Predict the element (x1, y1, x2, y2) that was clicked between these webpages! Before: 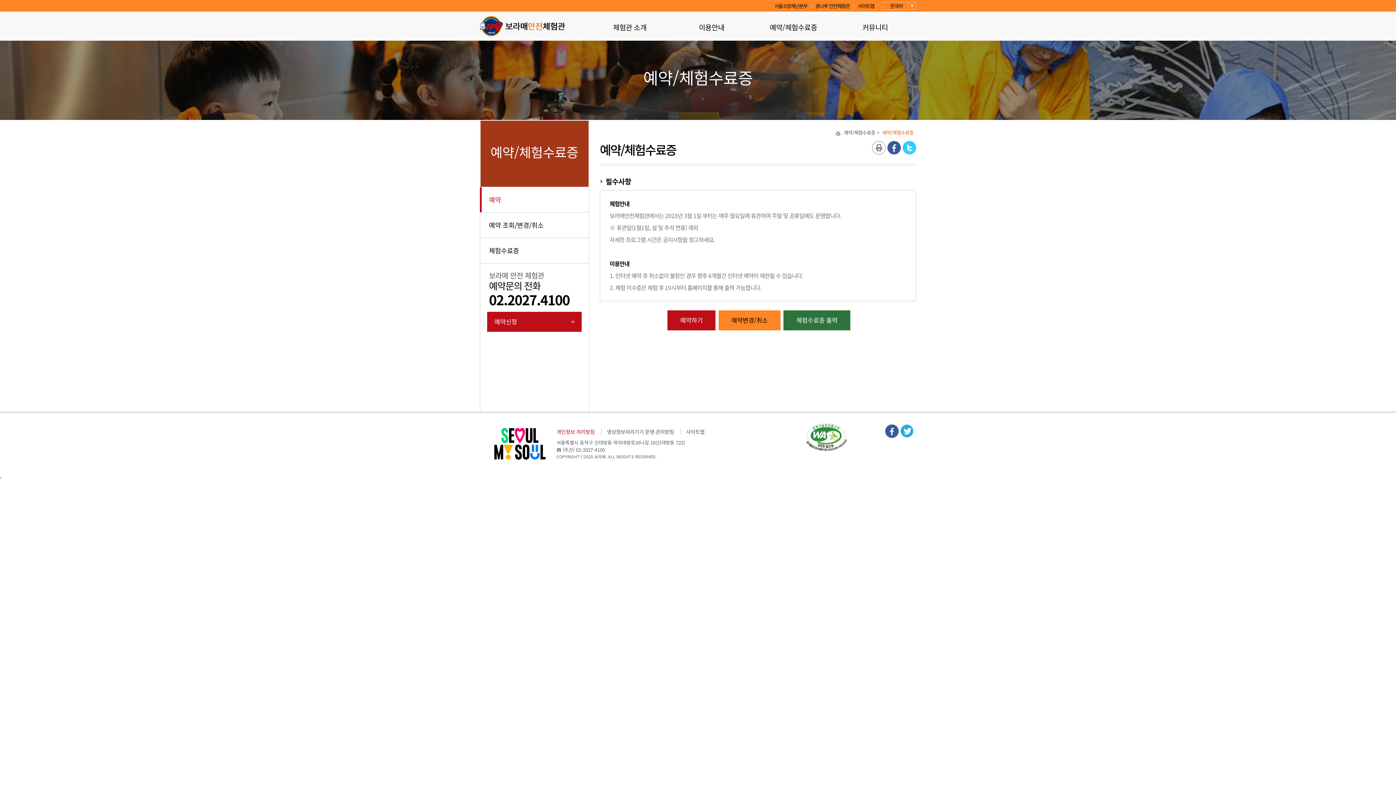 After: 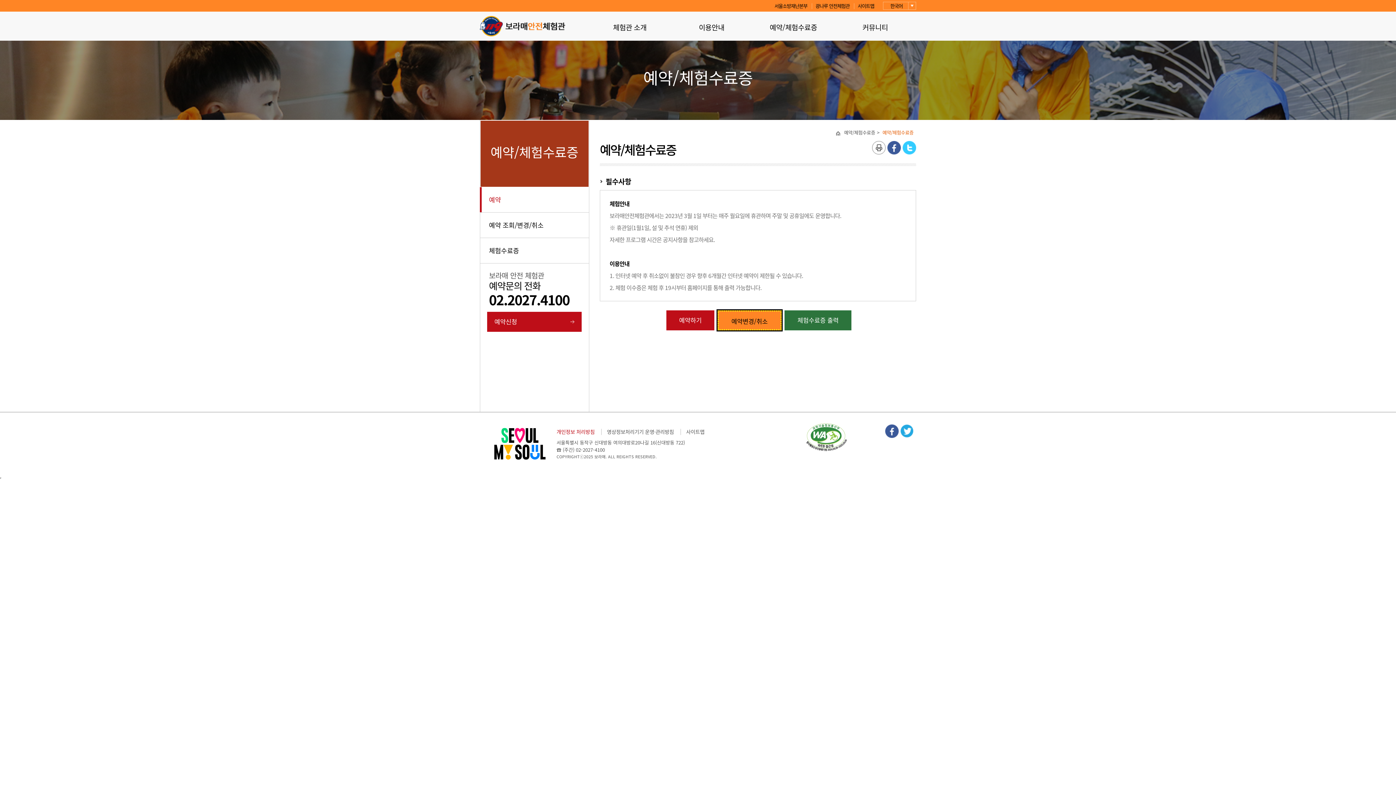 Action: bbox: (718, 310, 780, 330) label: 예약변경/취소